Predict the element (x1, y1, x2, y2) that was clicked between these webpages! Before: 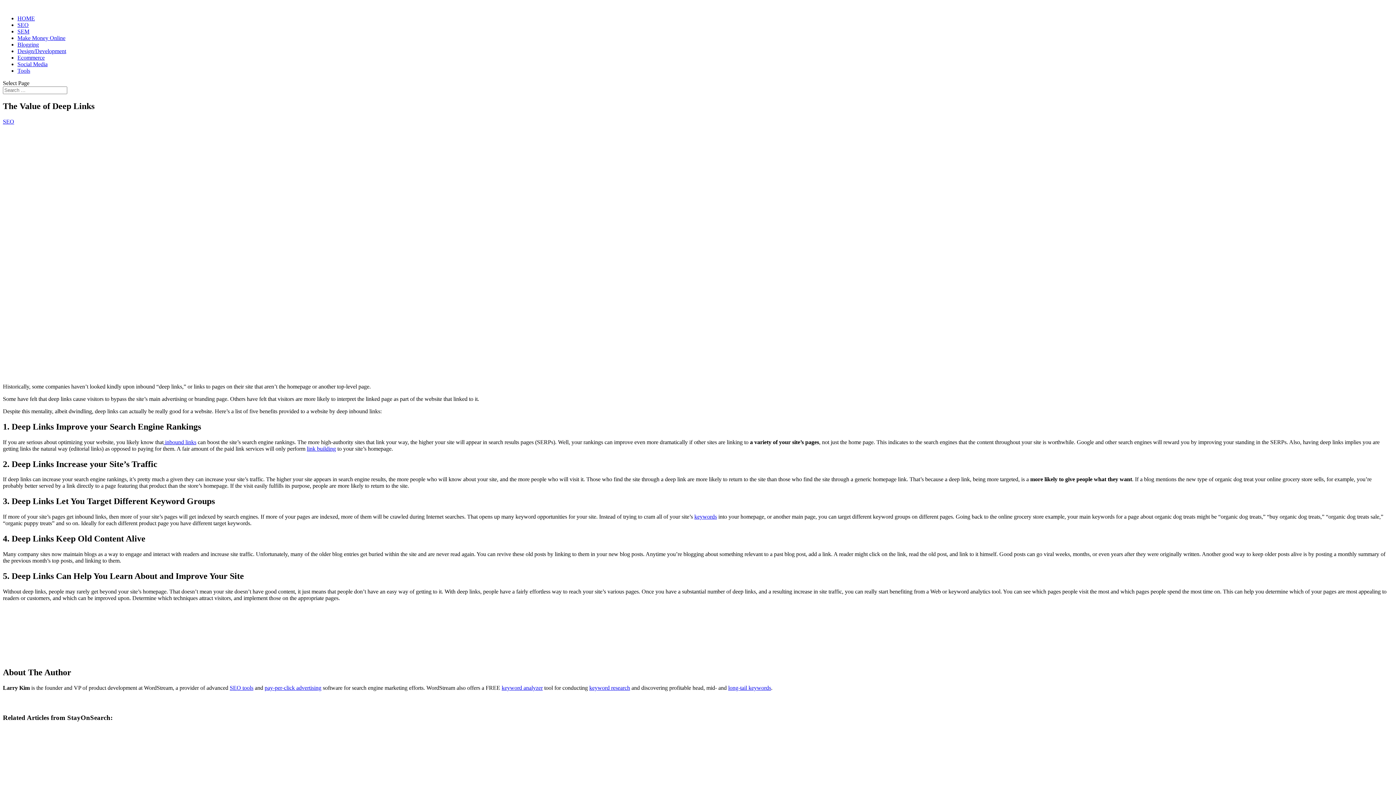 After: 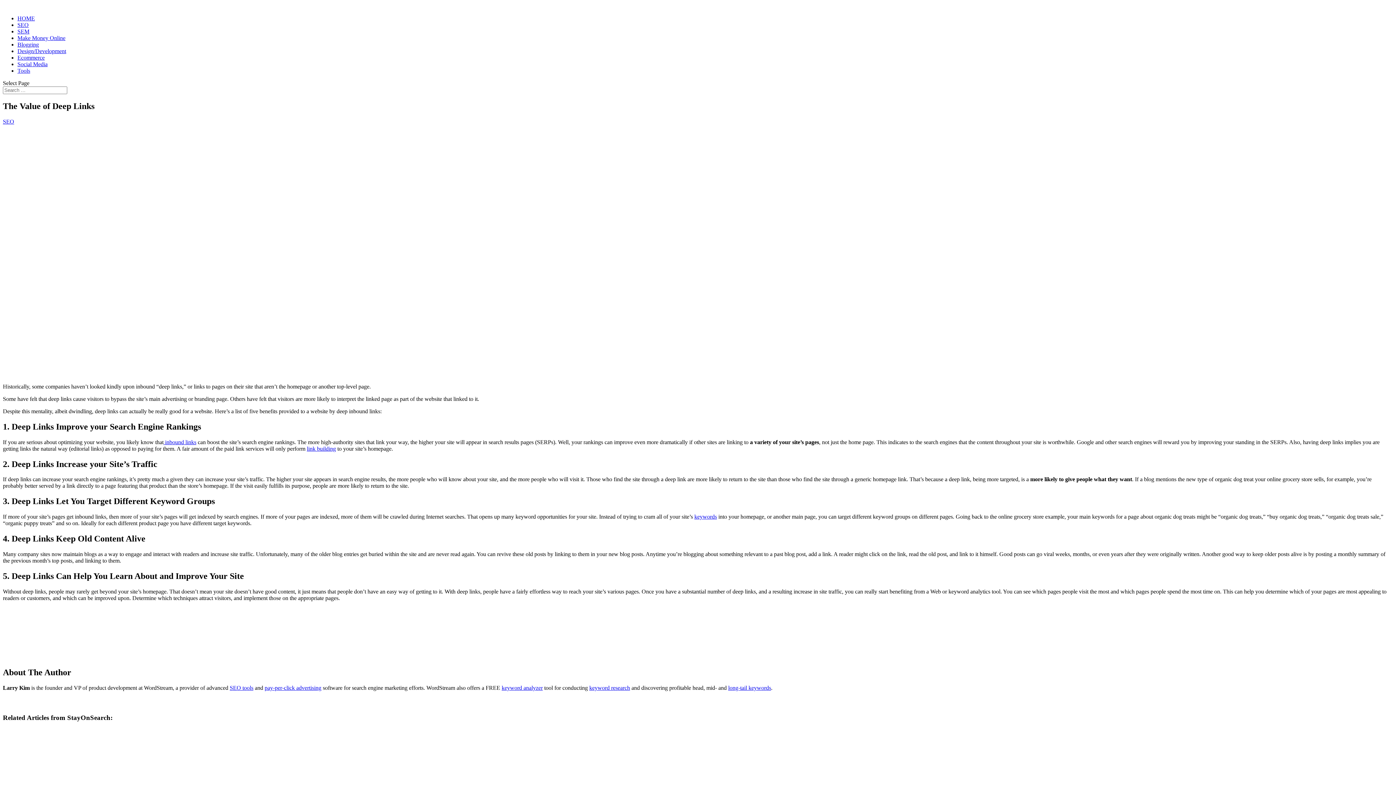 Action: label: link building bbox: (306, 445, 336, 451)